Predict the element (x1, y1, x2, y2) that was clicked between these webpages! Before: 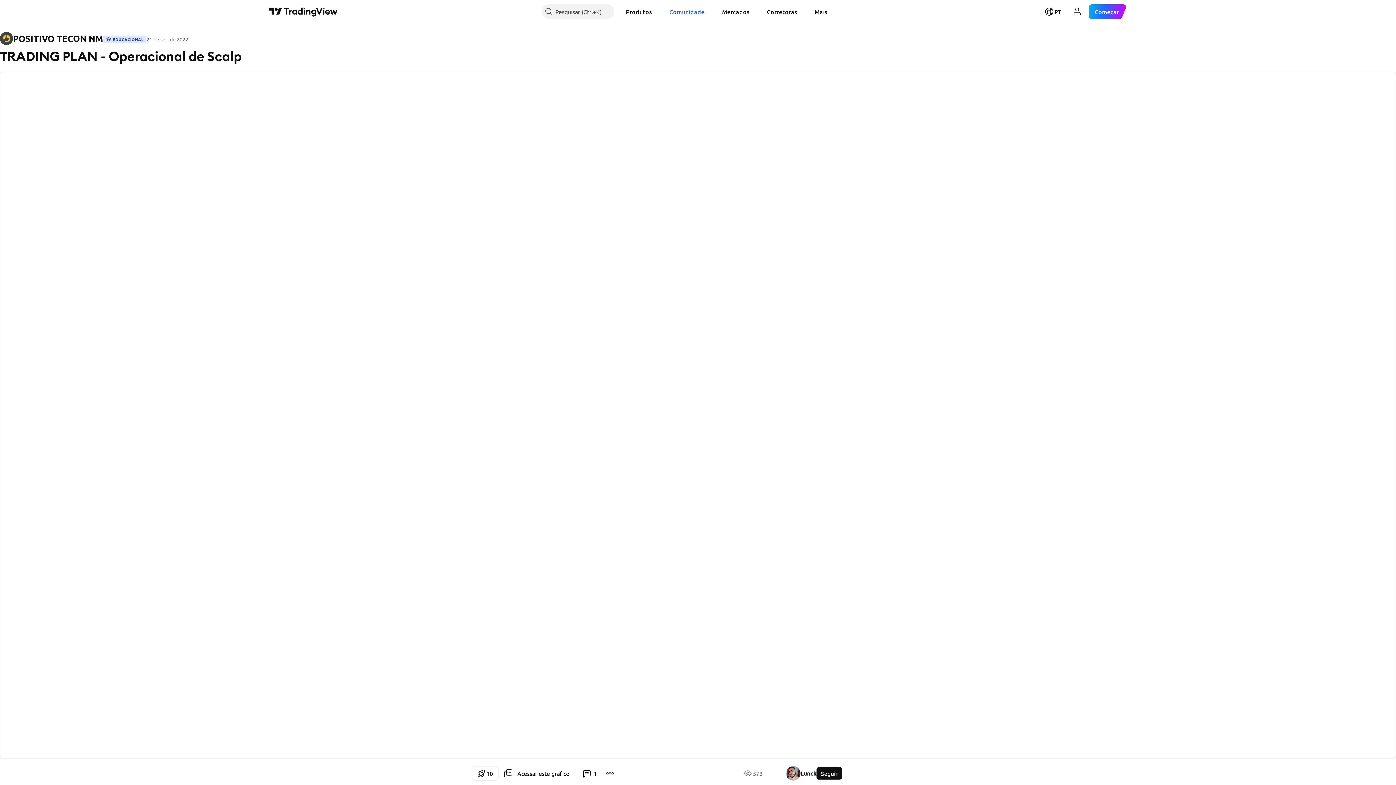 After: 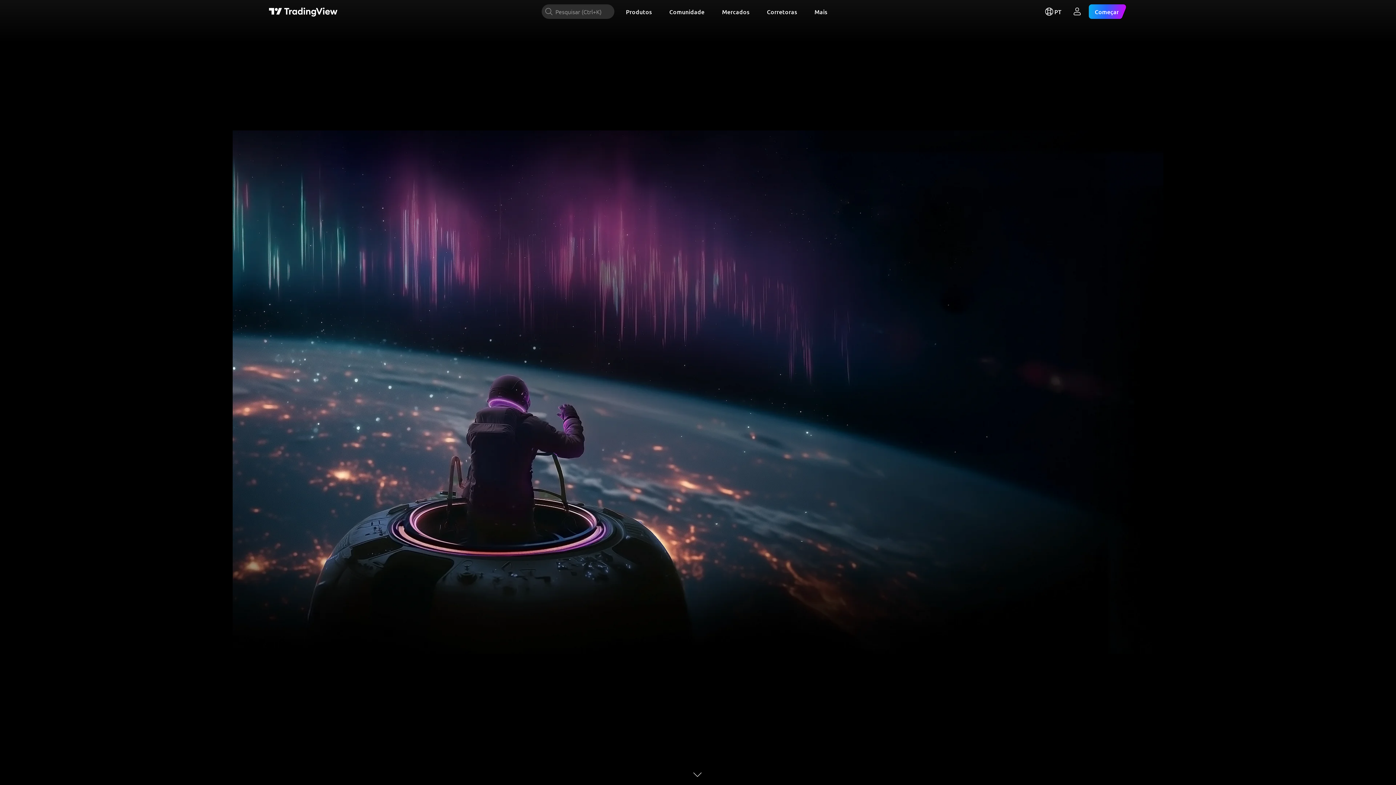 Action: label: Página principal do TradingView bbox: (269, 6, 337, 16)